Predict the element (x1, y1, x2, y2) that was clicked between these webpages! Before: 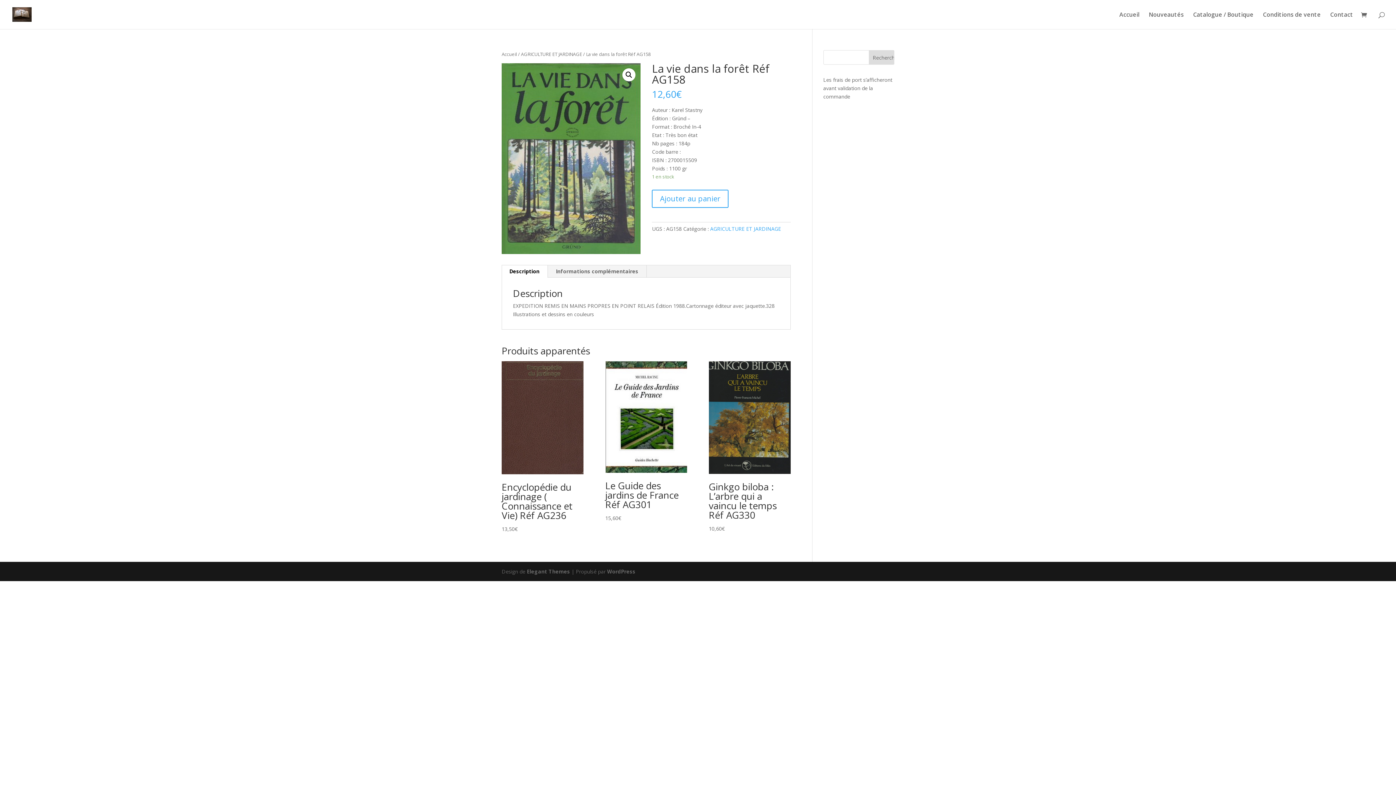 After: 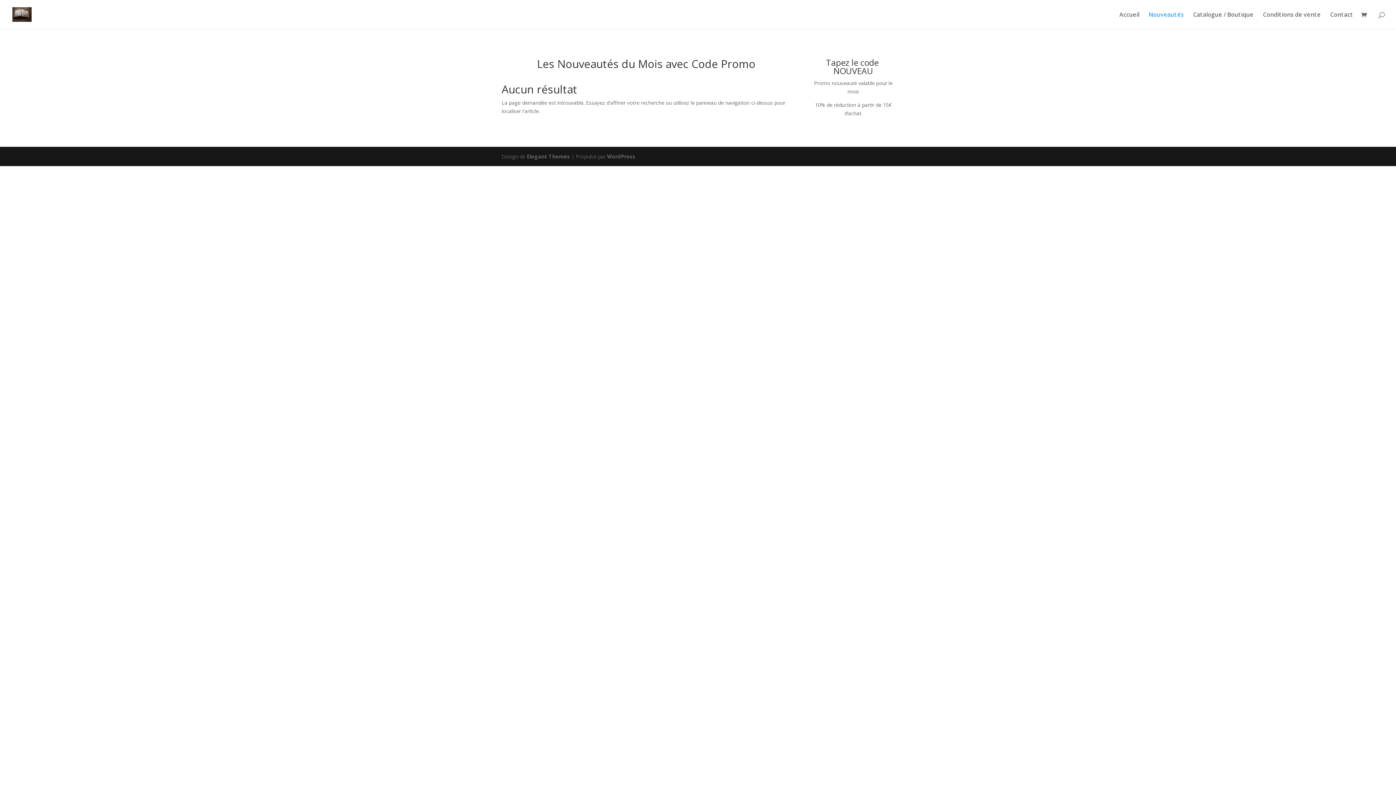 Action: label: Nouveautés bbox: (1149, 12, 1184, 29)